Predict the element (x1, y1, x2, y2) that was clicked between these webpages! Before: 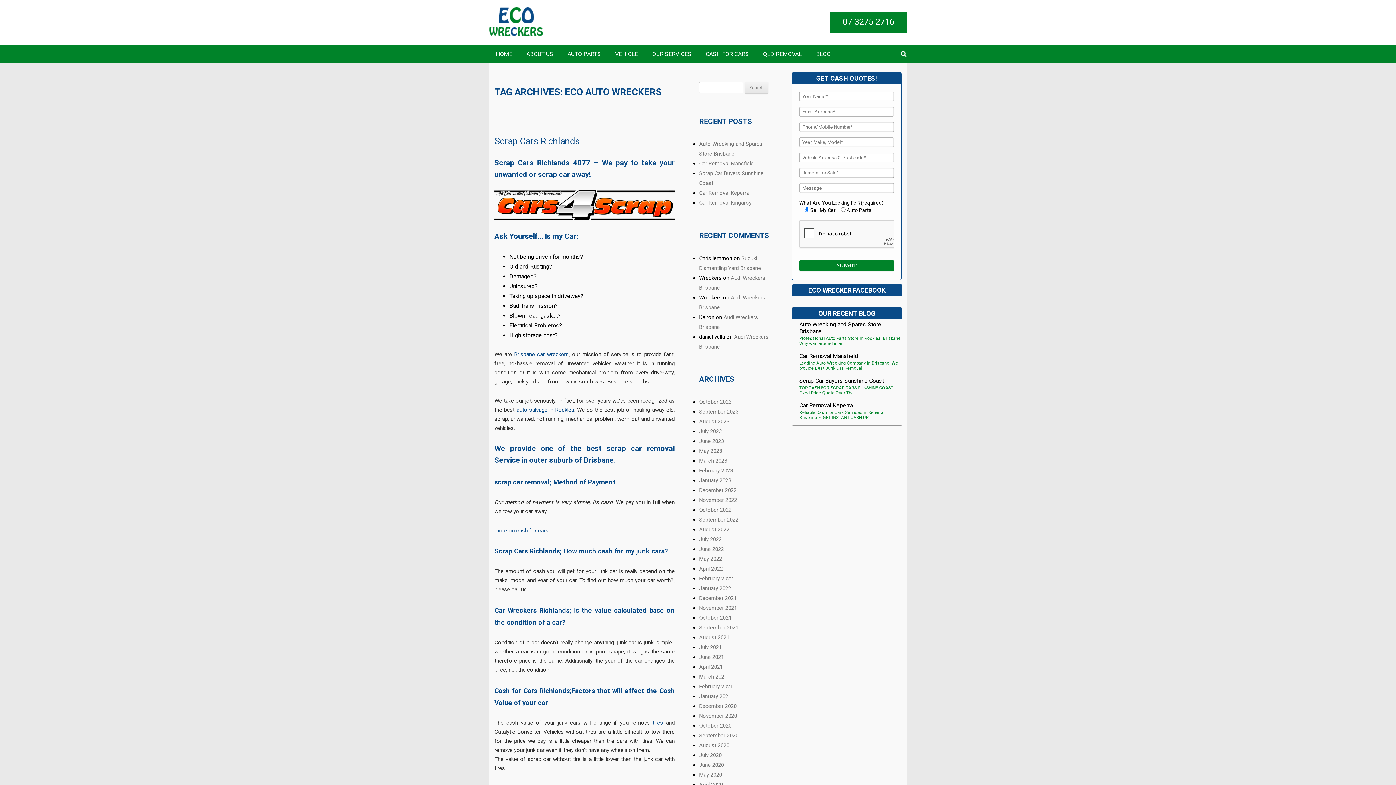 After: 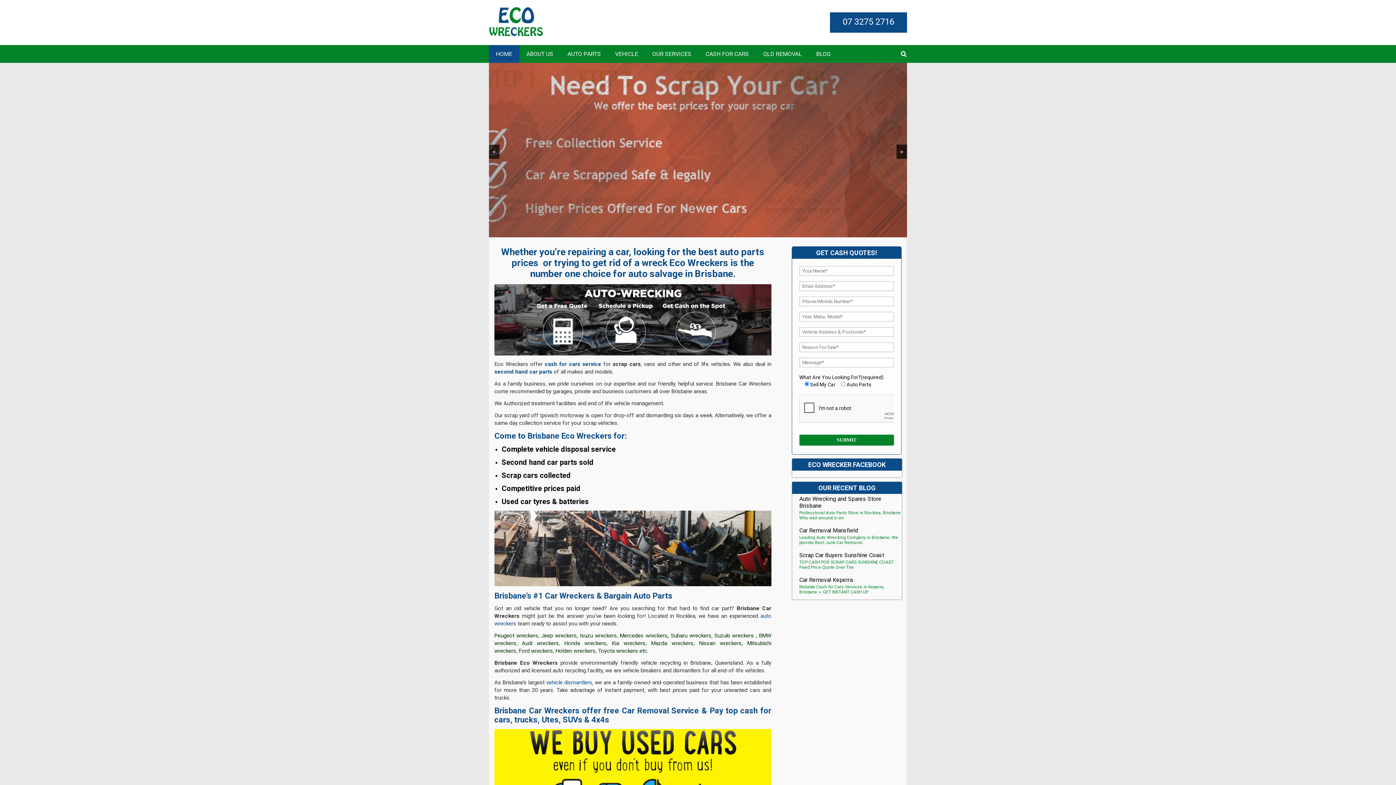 Action: label: December 2021 bbox: (699, 595, 736, 601)